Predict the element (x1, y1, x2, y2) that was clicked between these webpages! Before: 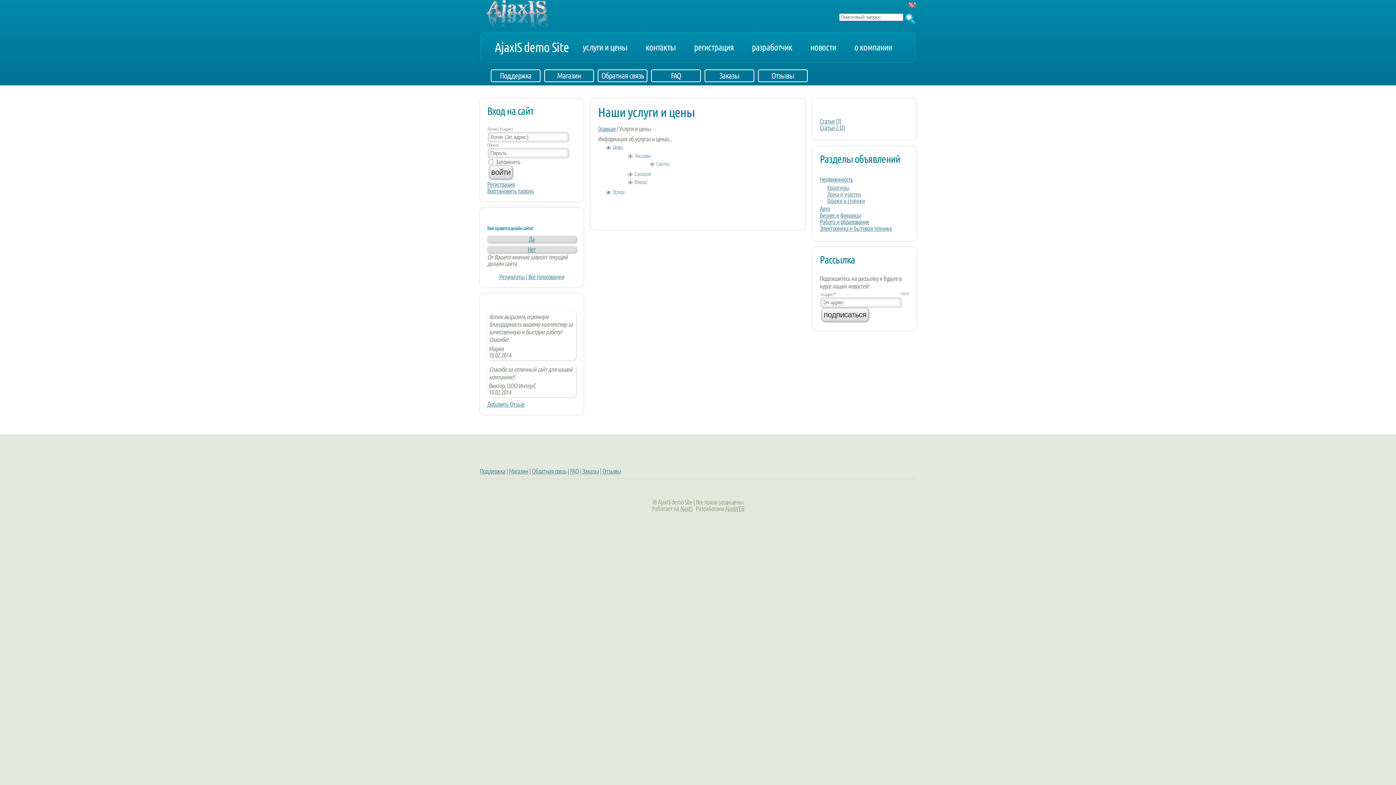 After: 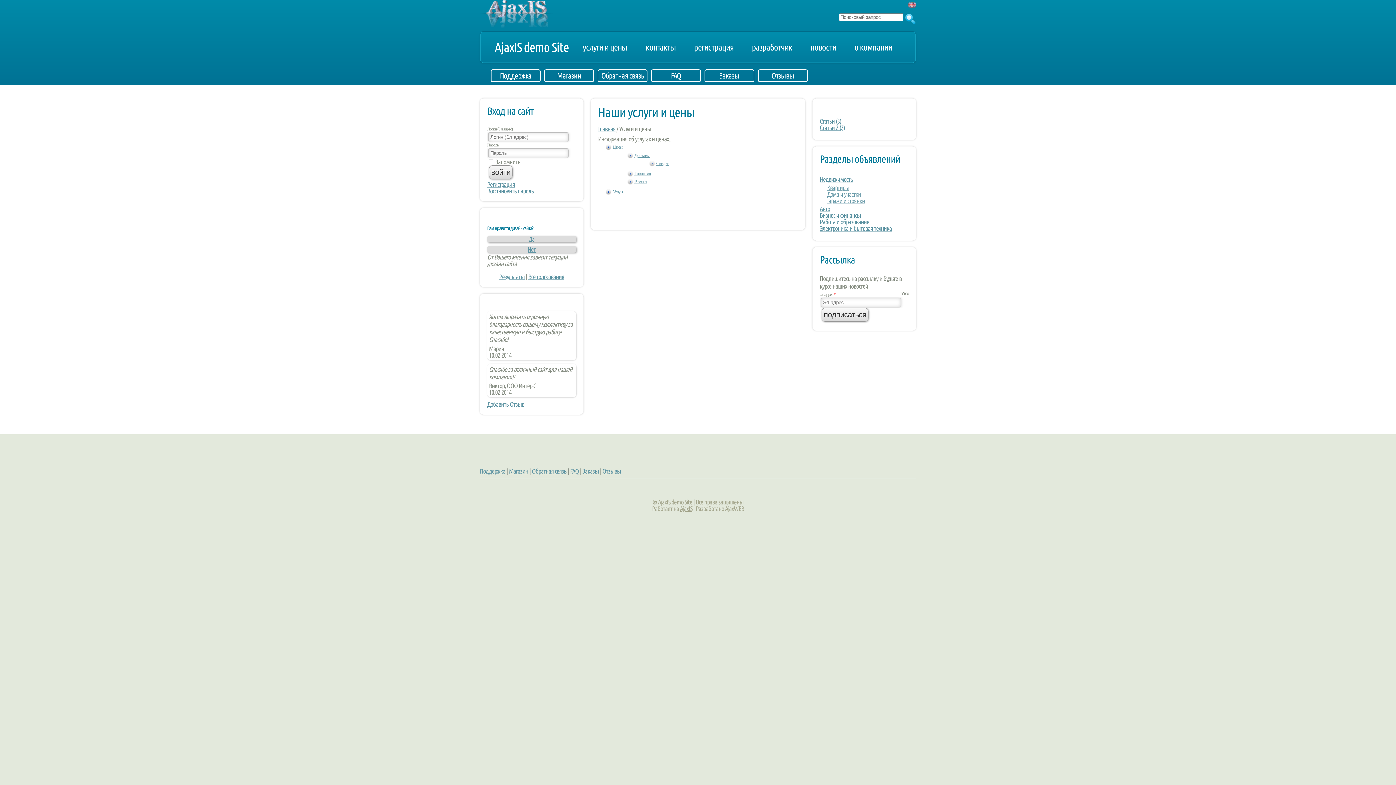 Action: label: AjaxWEB bbox: (725, 505, 744, 512)